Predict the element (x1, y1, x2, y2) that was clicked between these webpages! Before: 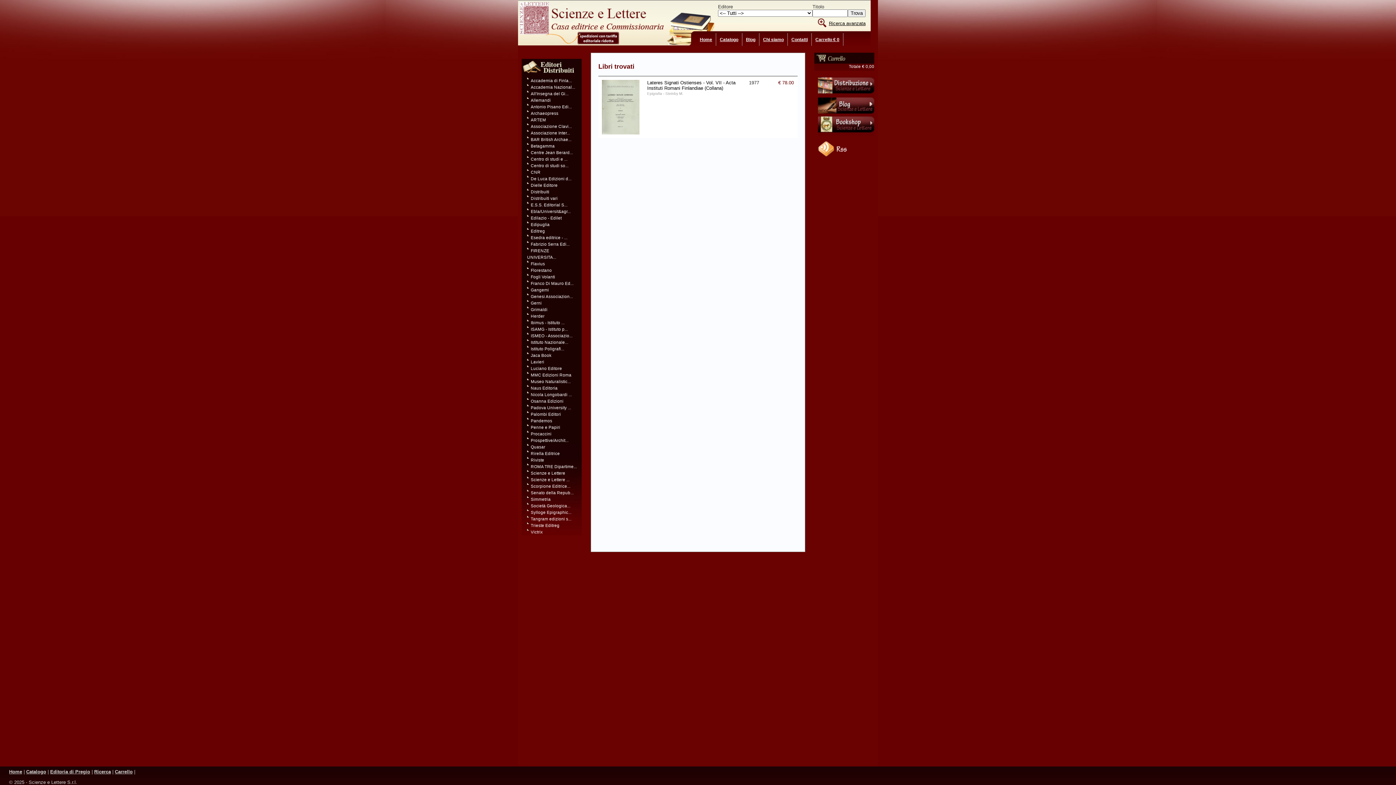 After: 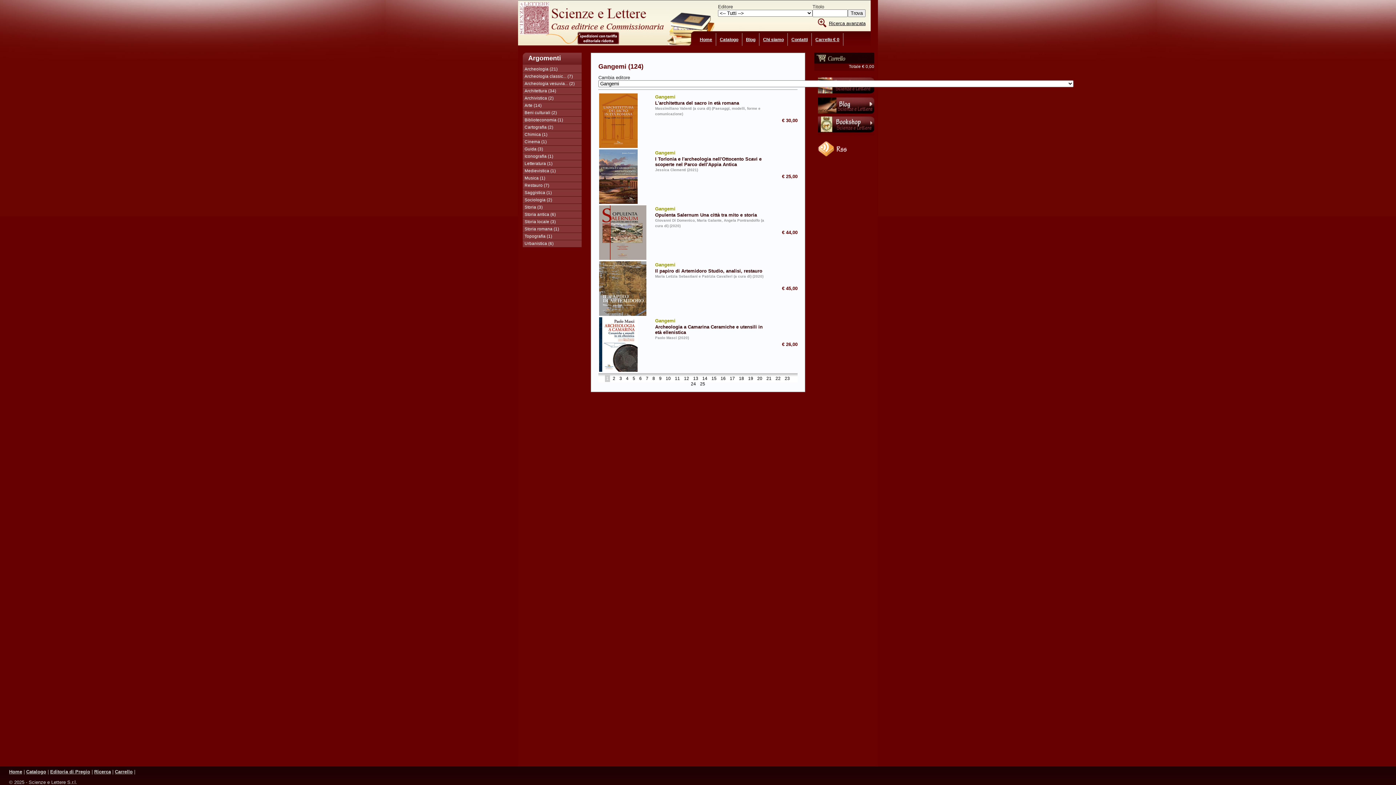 Action: label: Gangemi bbox: (527, 288, 549, 292)